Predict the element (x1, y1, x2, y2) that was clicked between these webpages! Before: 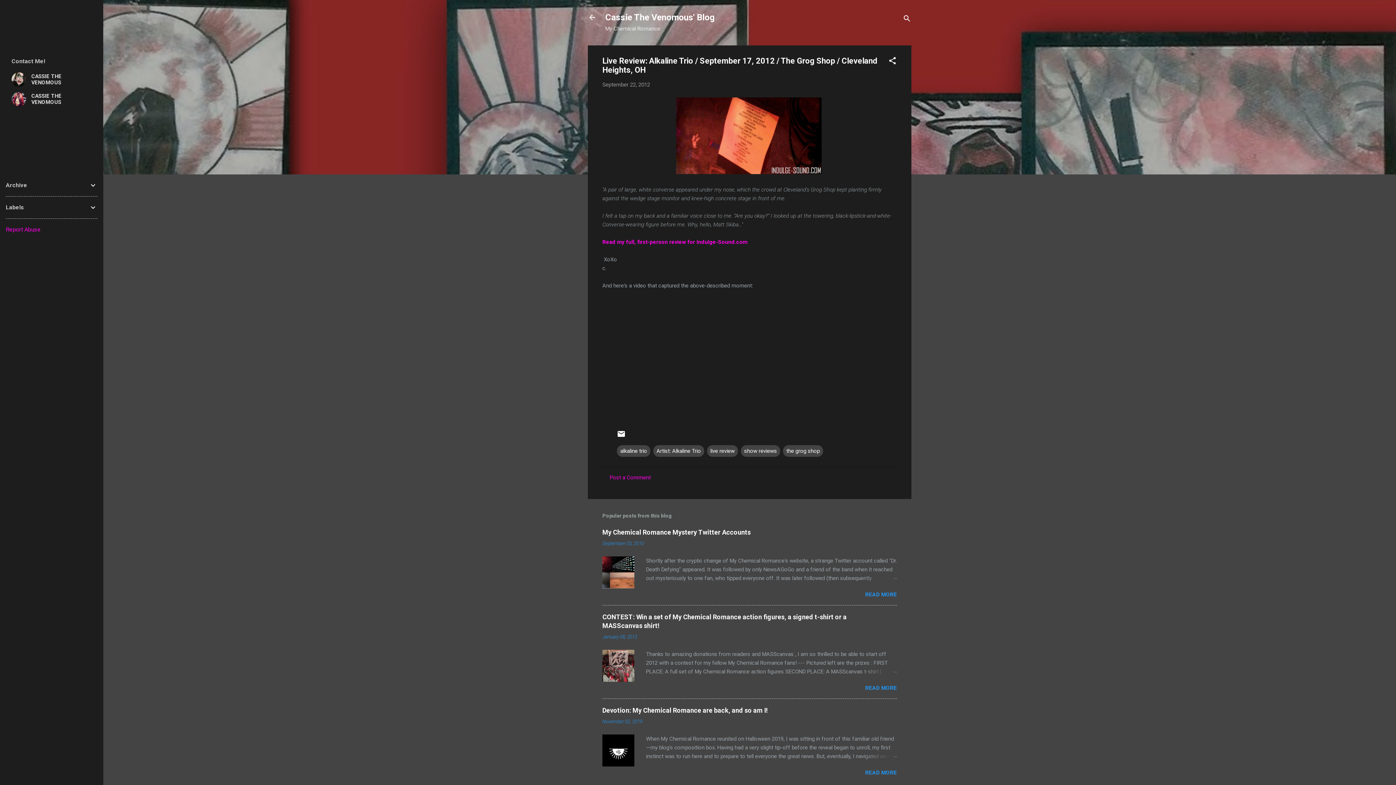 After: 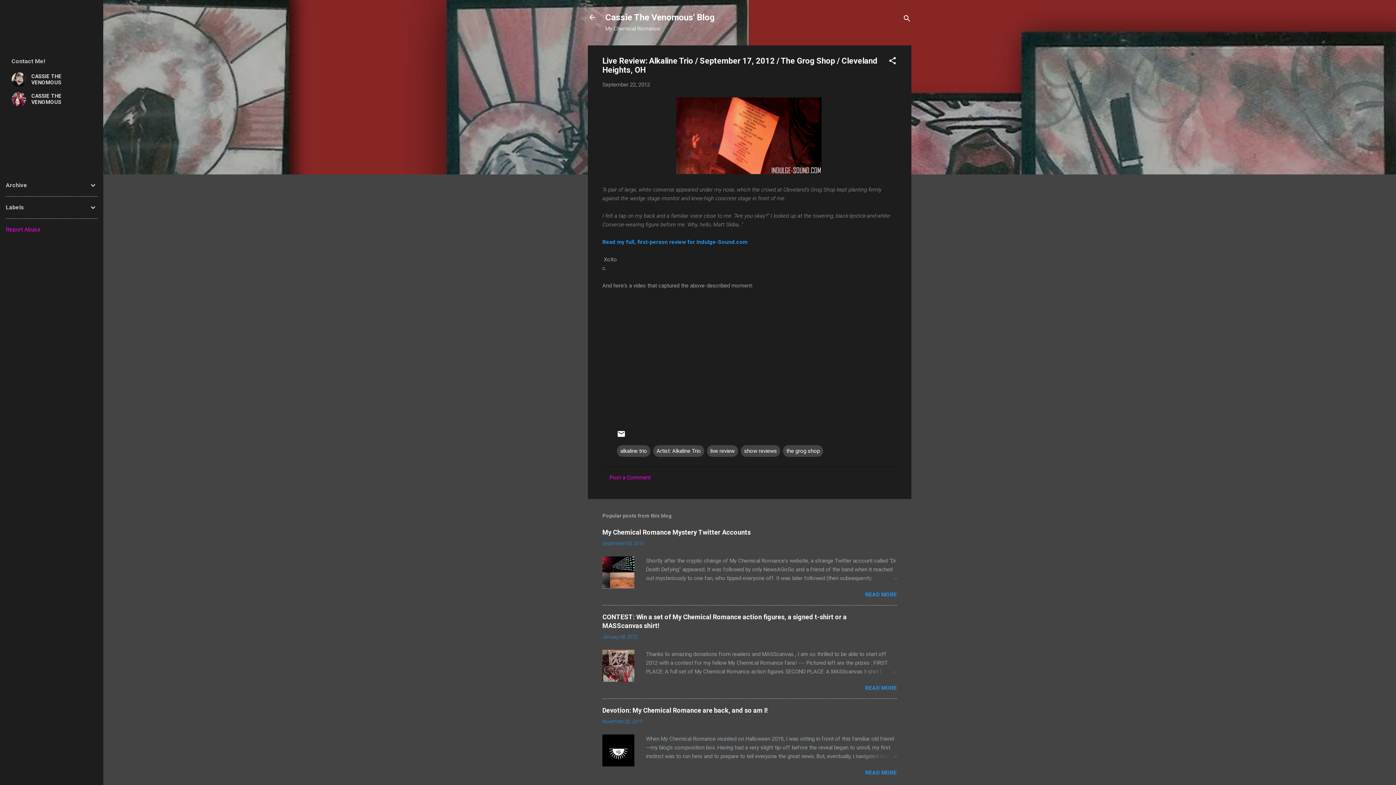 Action: bbox: (602, 238, 747, 245) label: Read my full, first-person review for Indulge-Sound.com